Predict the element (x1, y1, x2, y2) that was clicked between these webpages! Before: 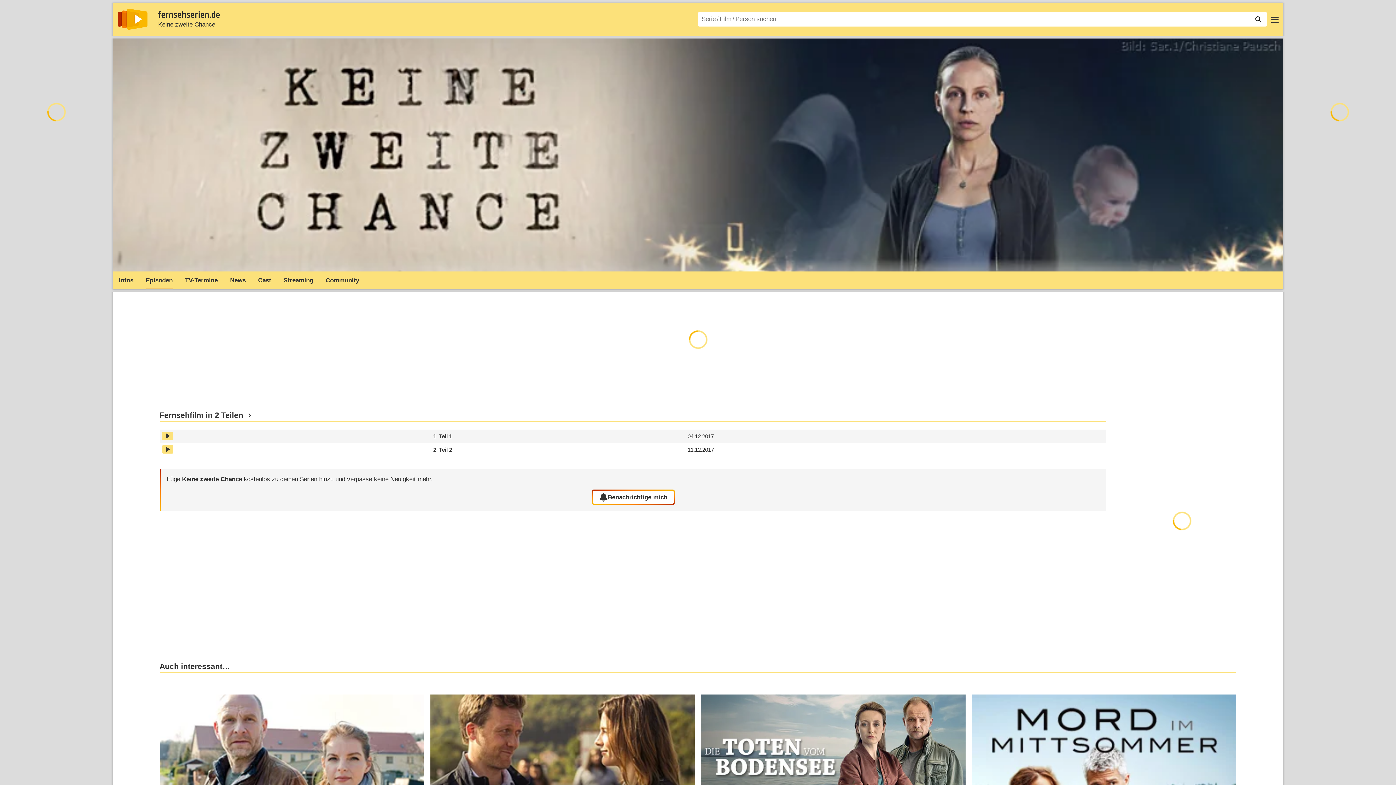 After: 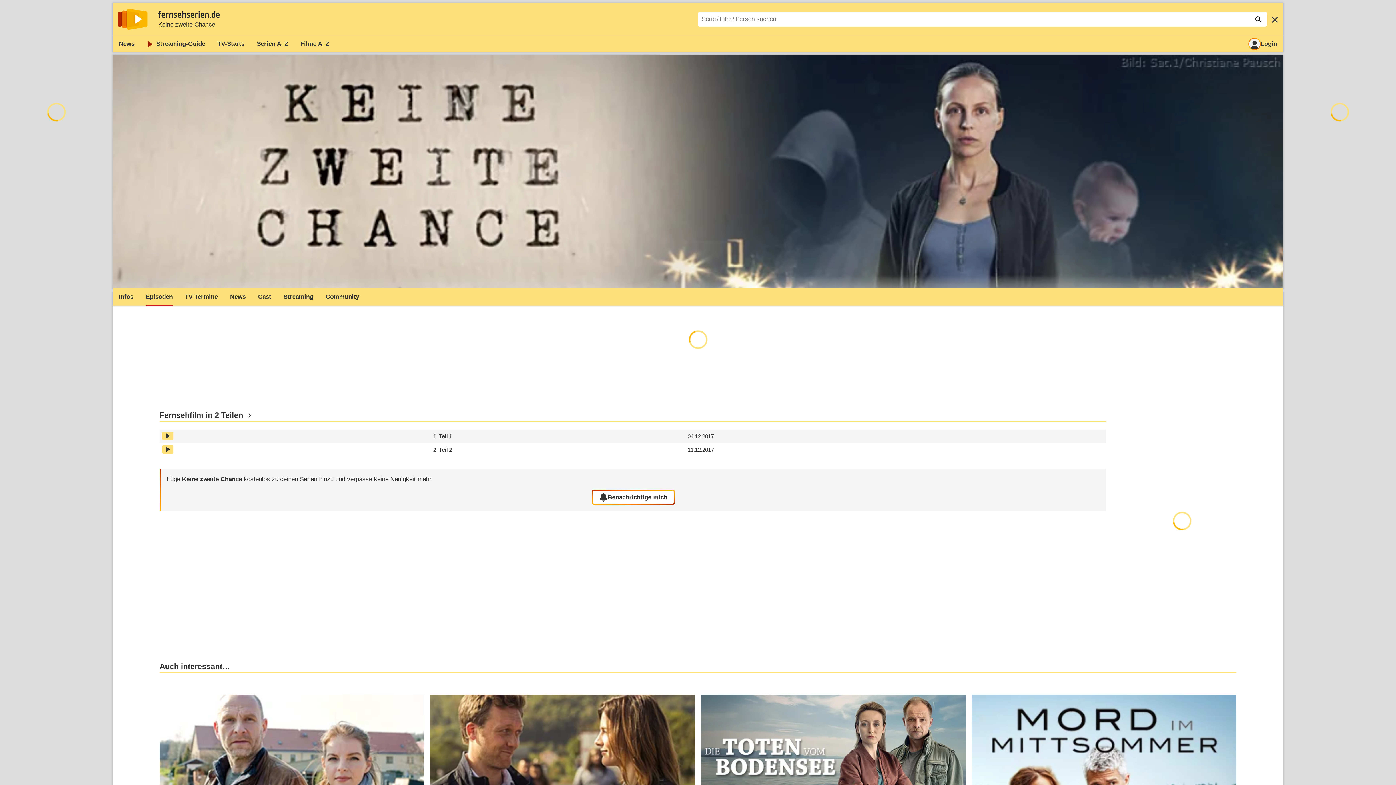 Action: bbox: (1268, 11, 1282, 26)